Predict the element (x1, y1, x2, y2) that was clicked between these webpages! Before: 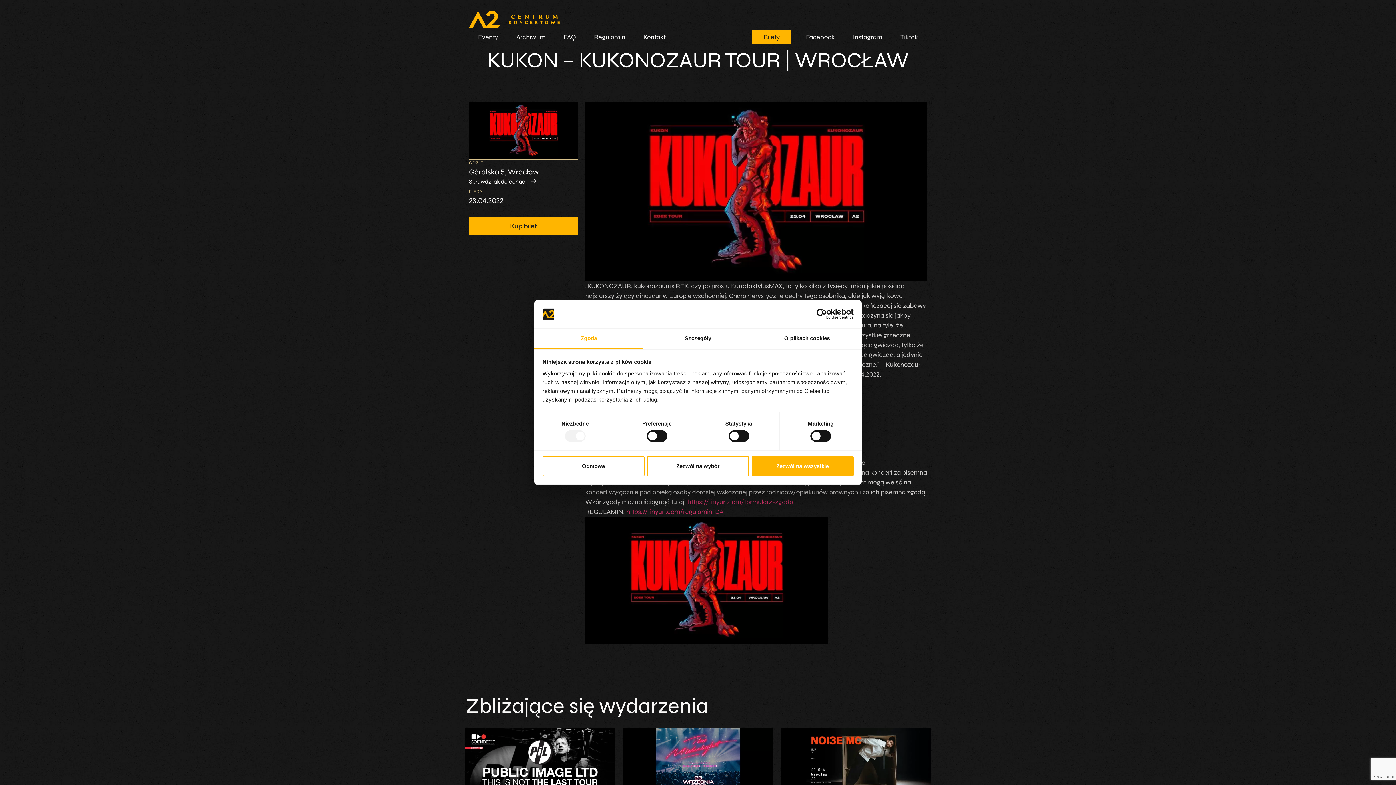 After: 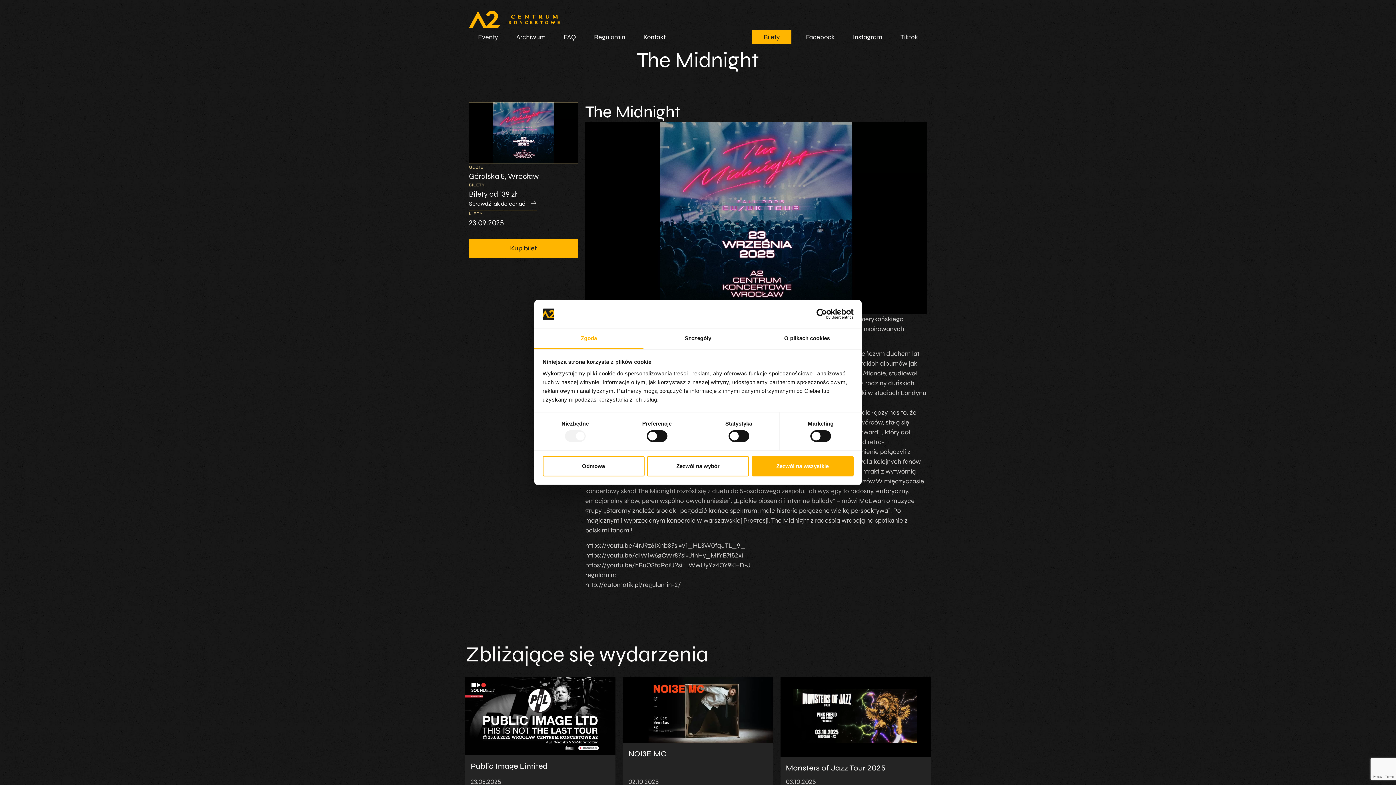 Action: bbox: (623, 728, 773, 814)